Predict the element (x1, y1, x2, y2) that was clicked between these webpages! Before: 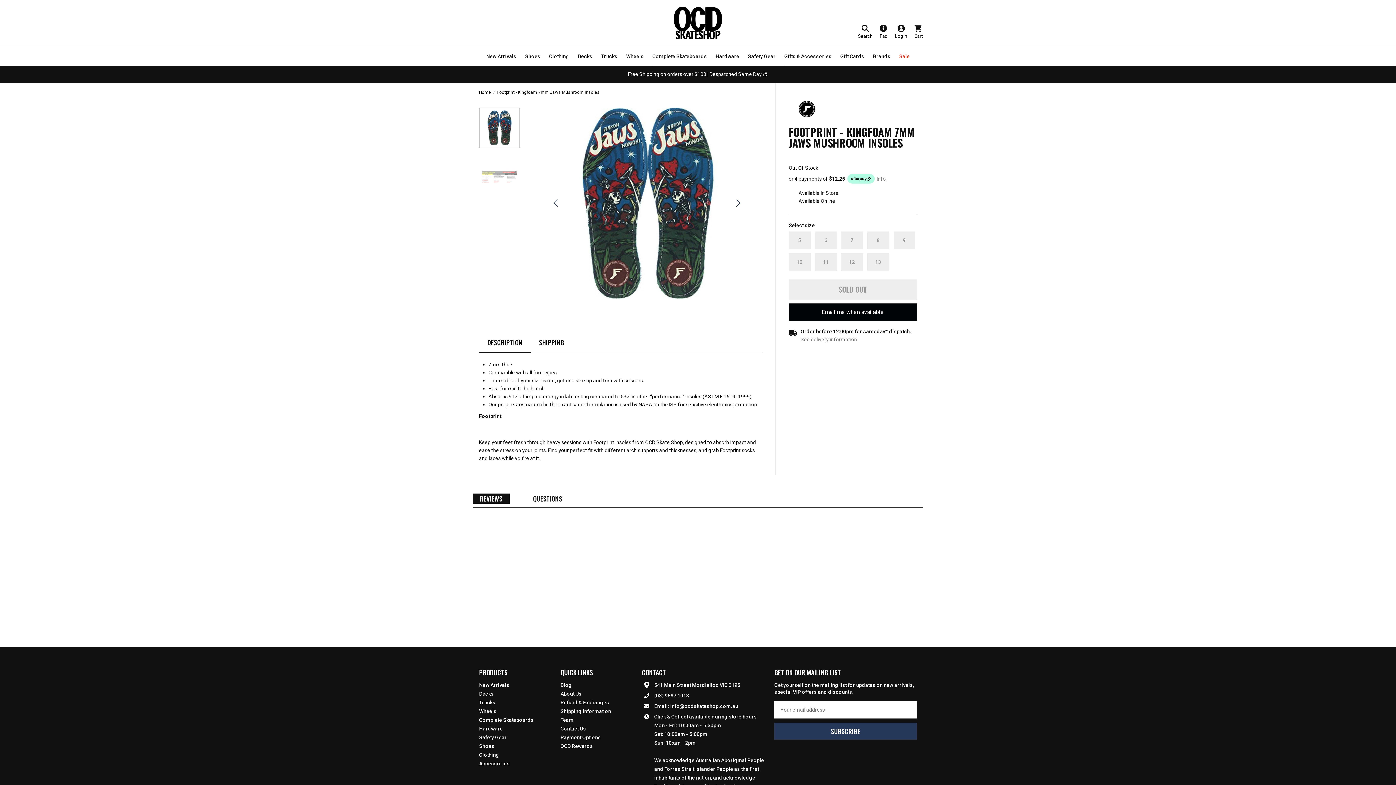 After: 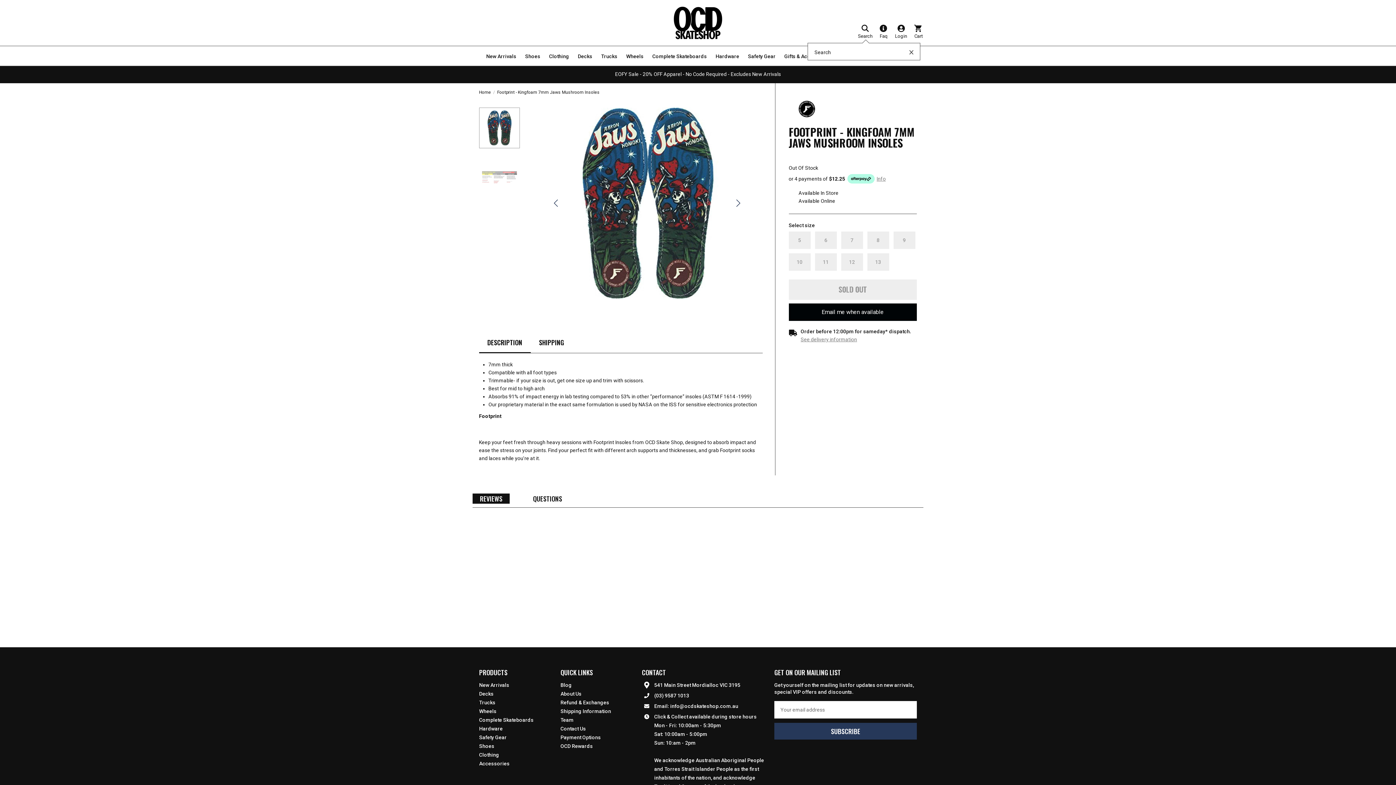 Action: label: Search bbox: (858, 24, 872, 38)